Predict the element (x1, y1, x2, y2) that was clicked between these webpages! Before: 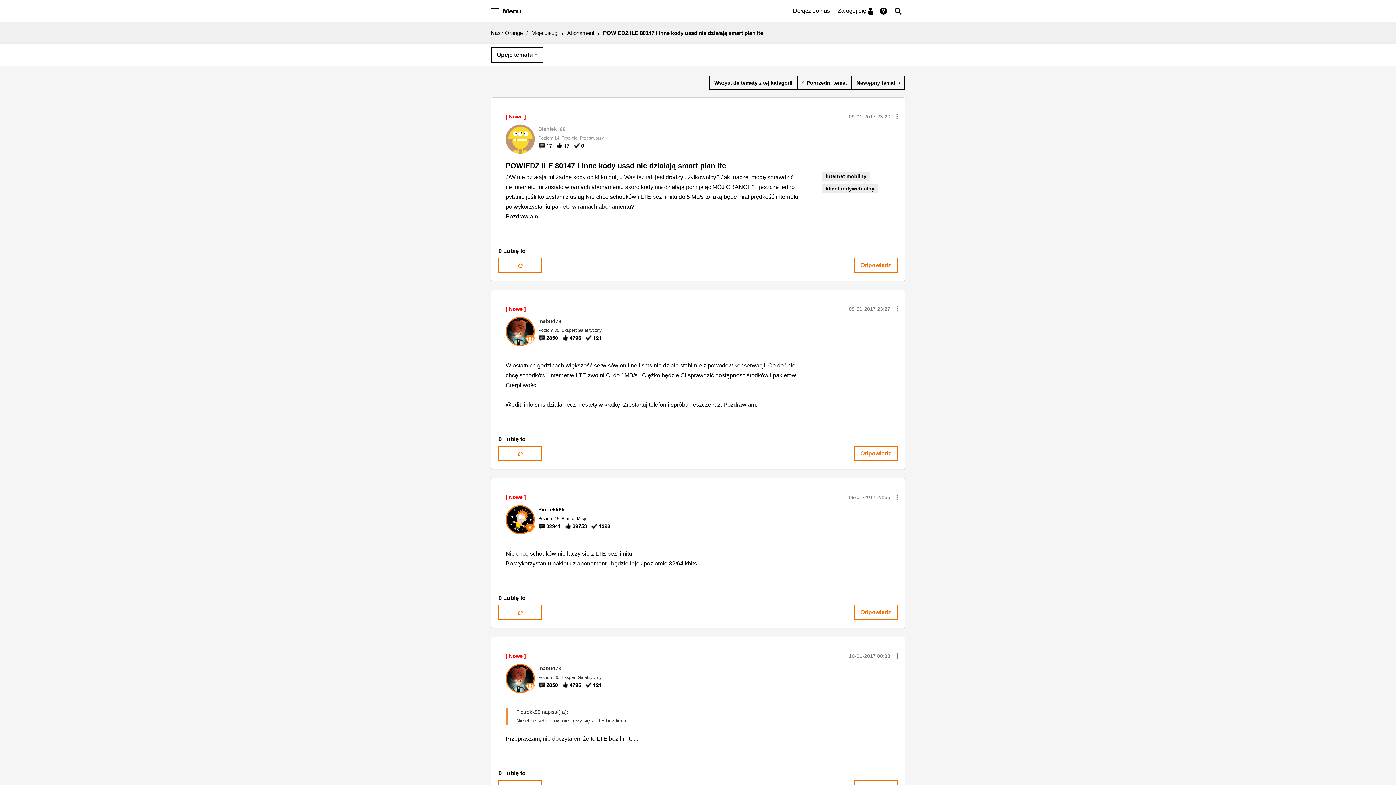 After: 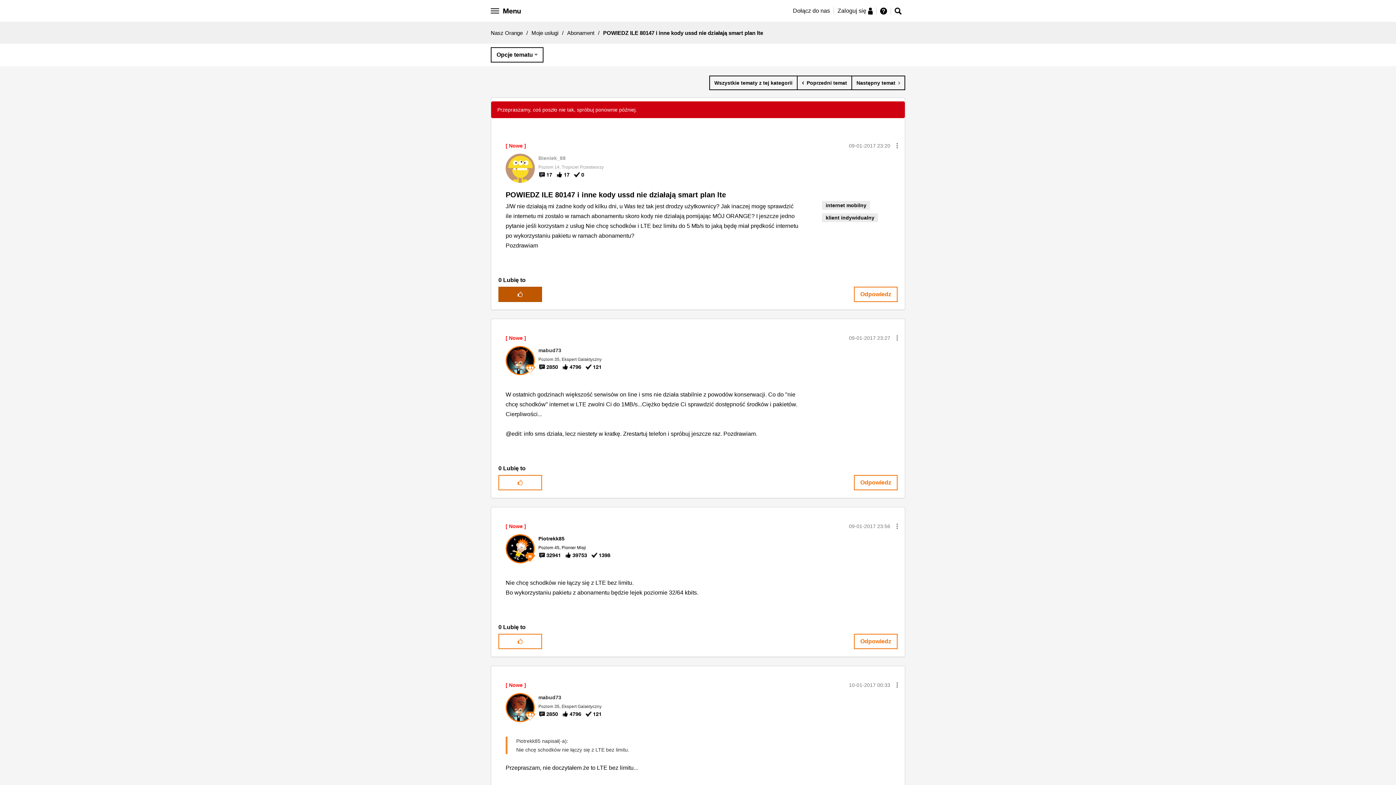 Action: bbox: (498, 257, 542, 273) label: Kliknij tutaj, aby polubić ten post